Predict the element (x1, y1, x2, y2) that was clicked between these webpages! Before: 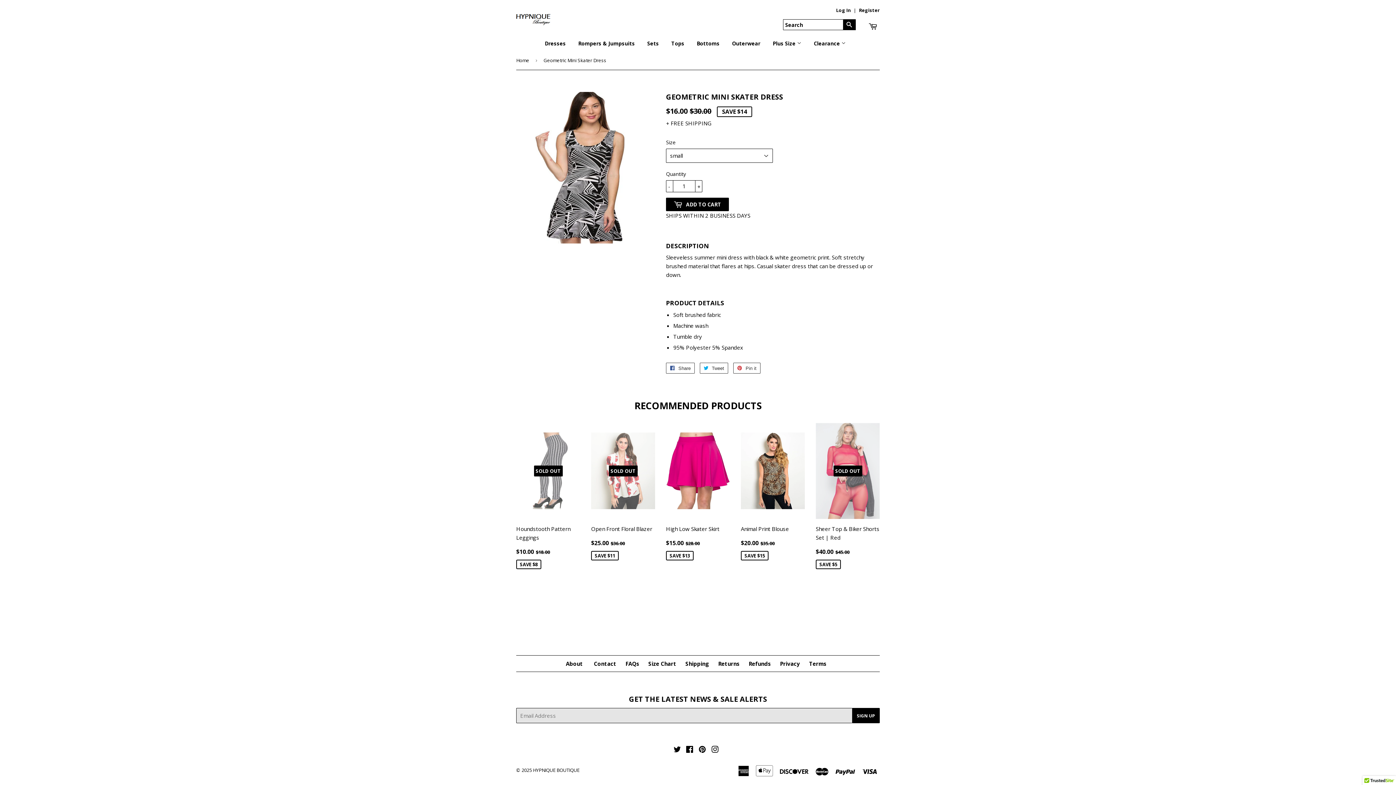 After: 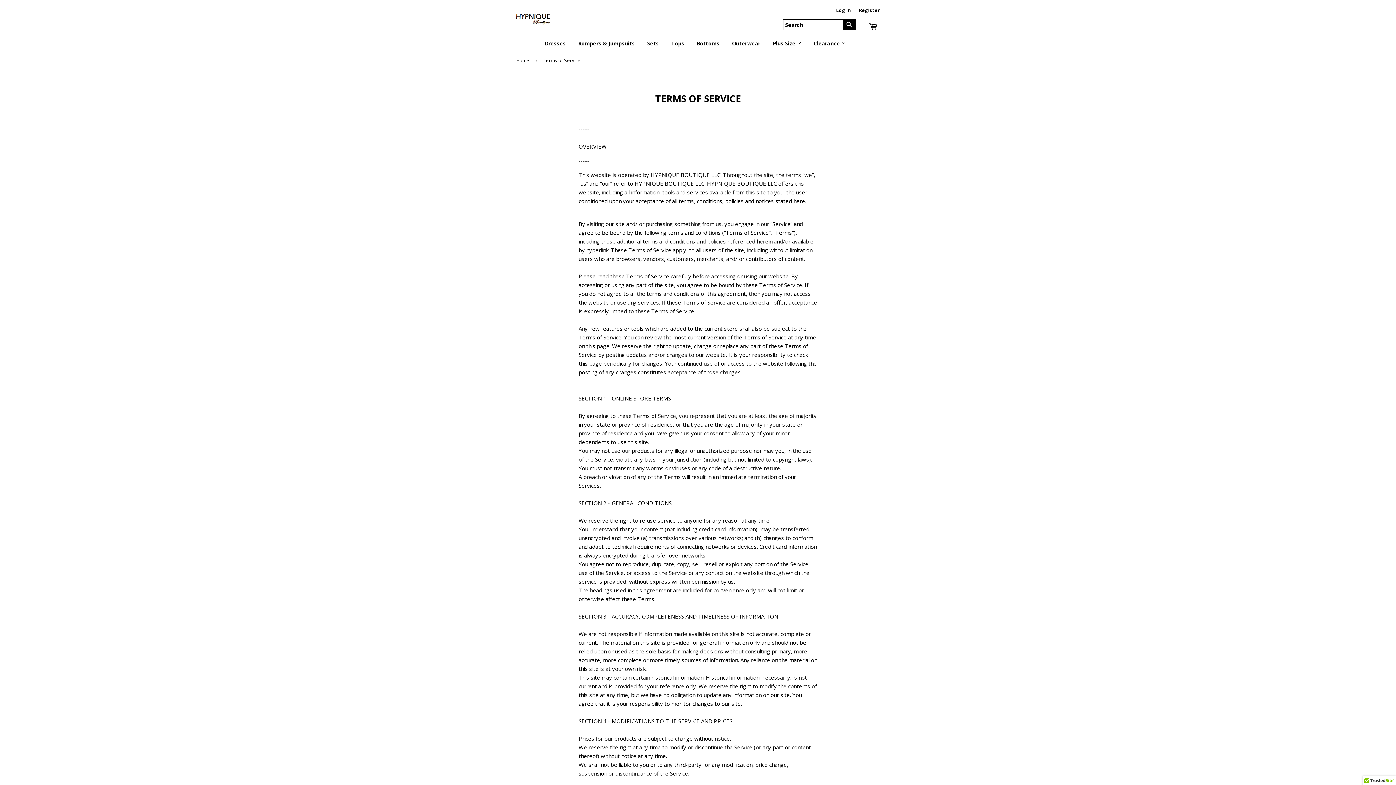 Action: label: Terms bbox: (809, 660, 826, 667)